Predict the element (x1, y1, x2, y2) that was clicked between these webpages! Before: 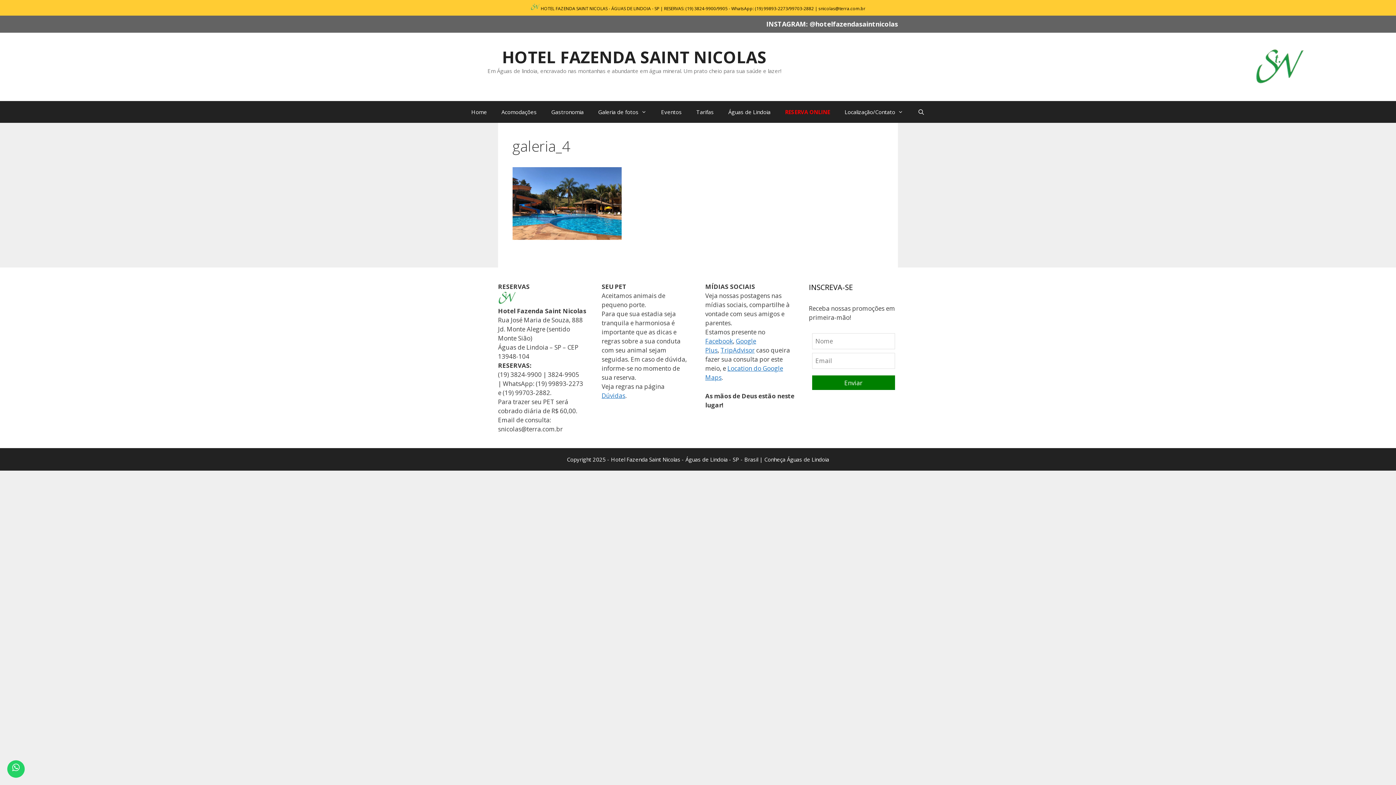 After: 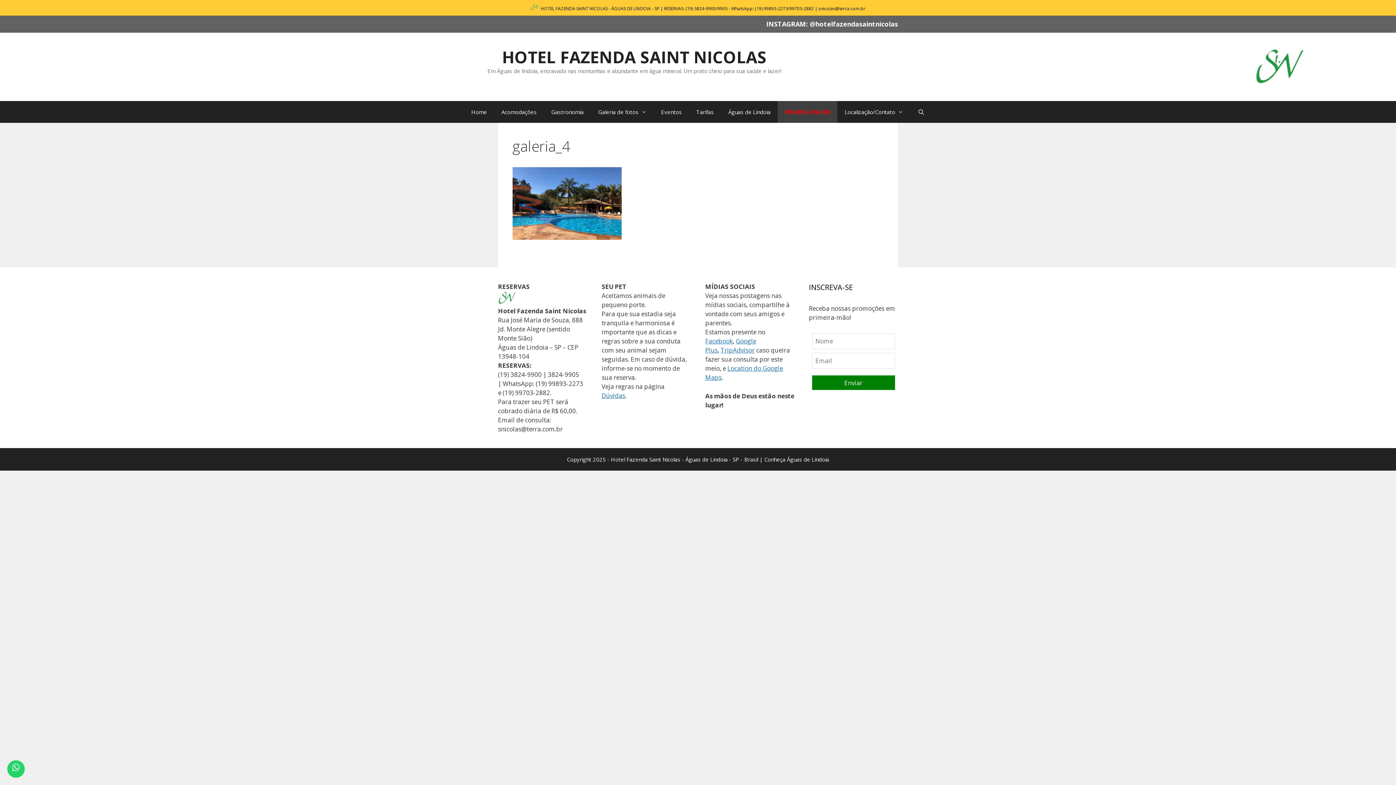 Action: label: RESERVA ONLINE bbox: (777, 101, 837, 122)